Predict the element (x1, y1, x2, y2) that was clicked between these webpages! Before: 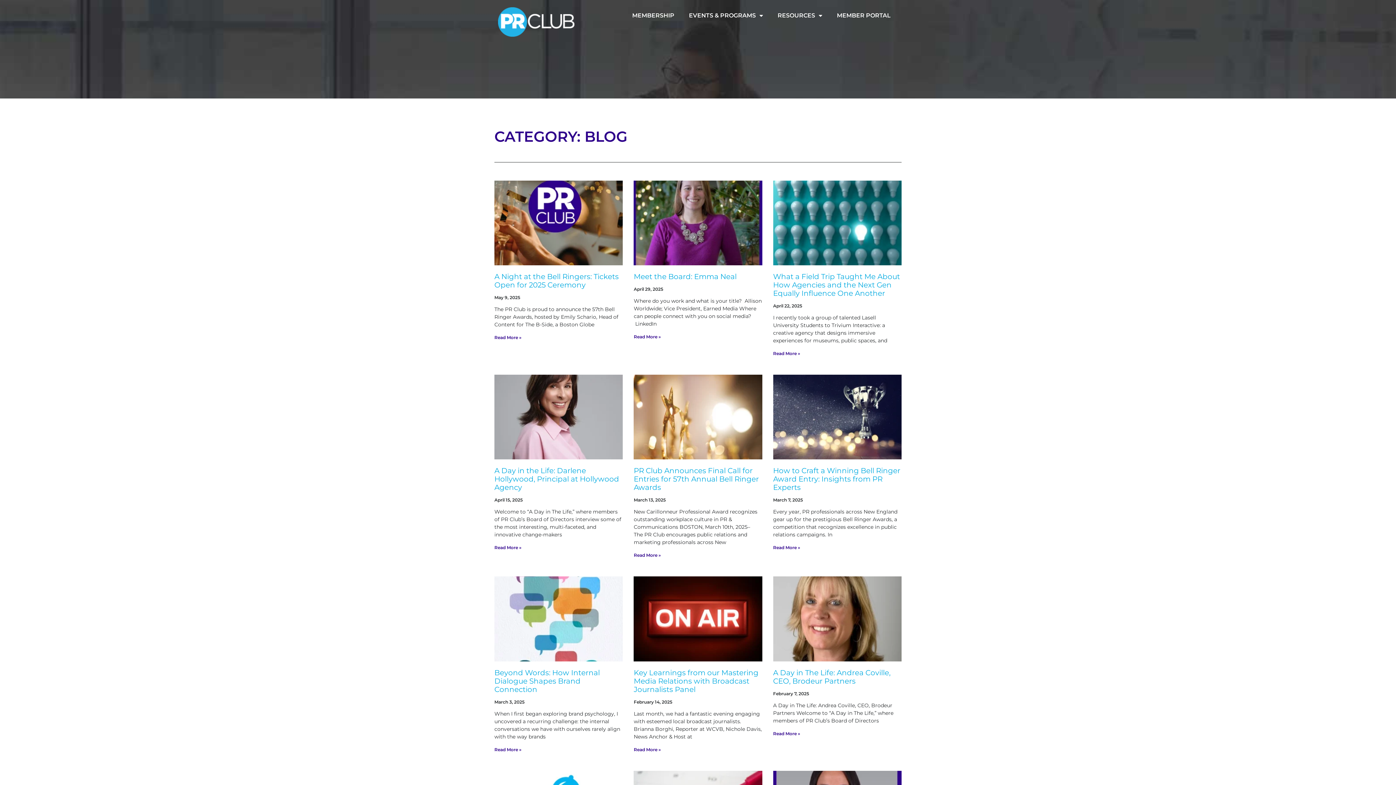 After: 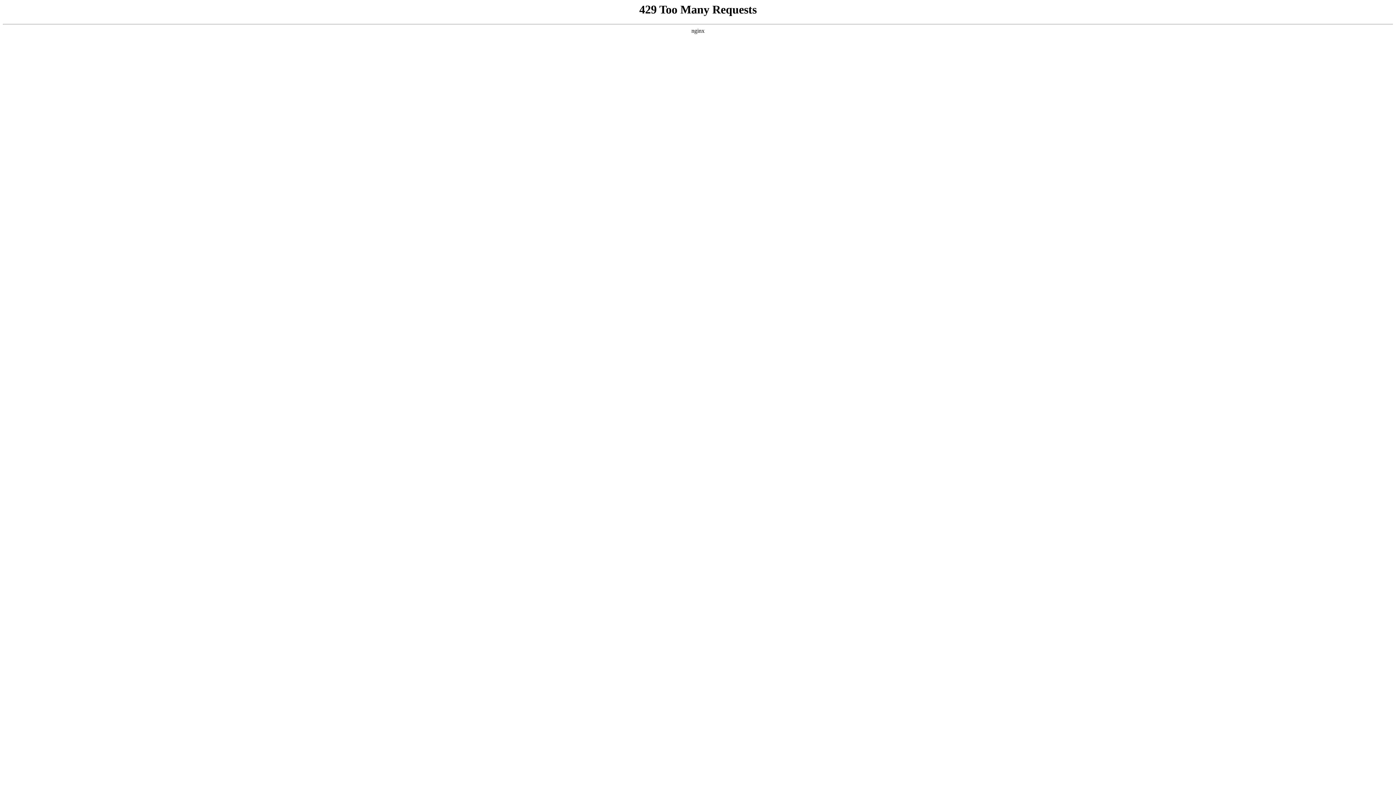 Action: bbox: (494, 576, 623, 661)